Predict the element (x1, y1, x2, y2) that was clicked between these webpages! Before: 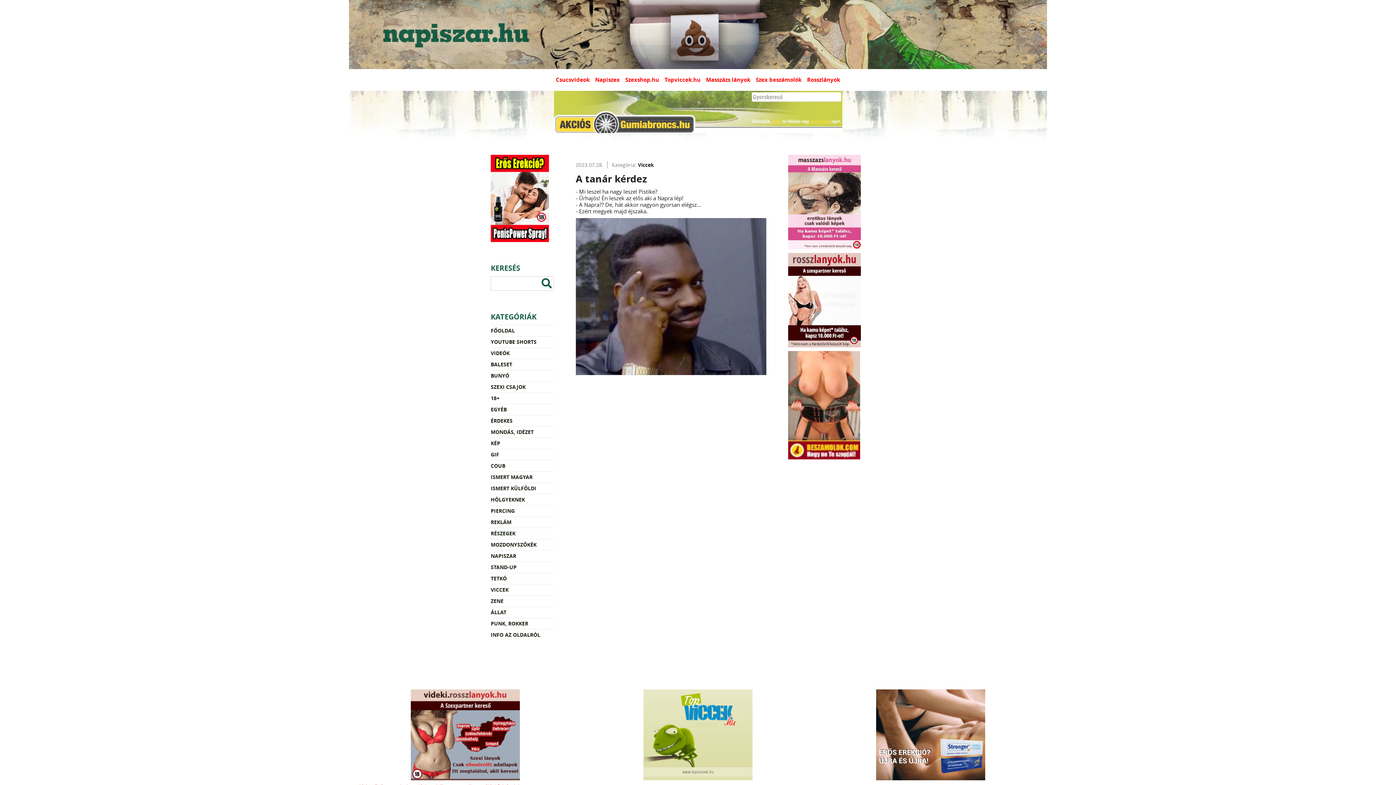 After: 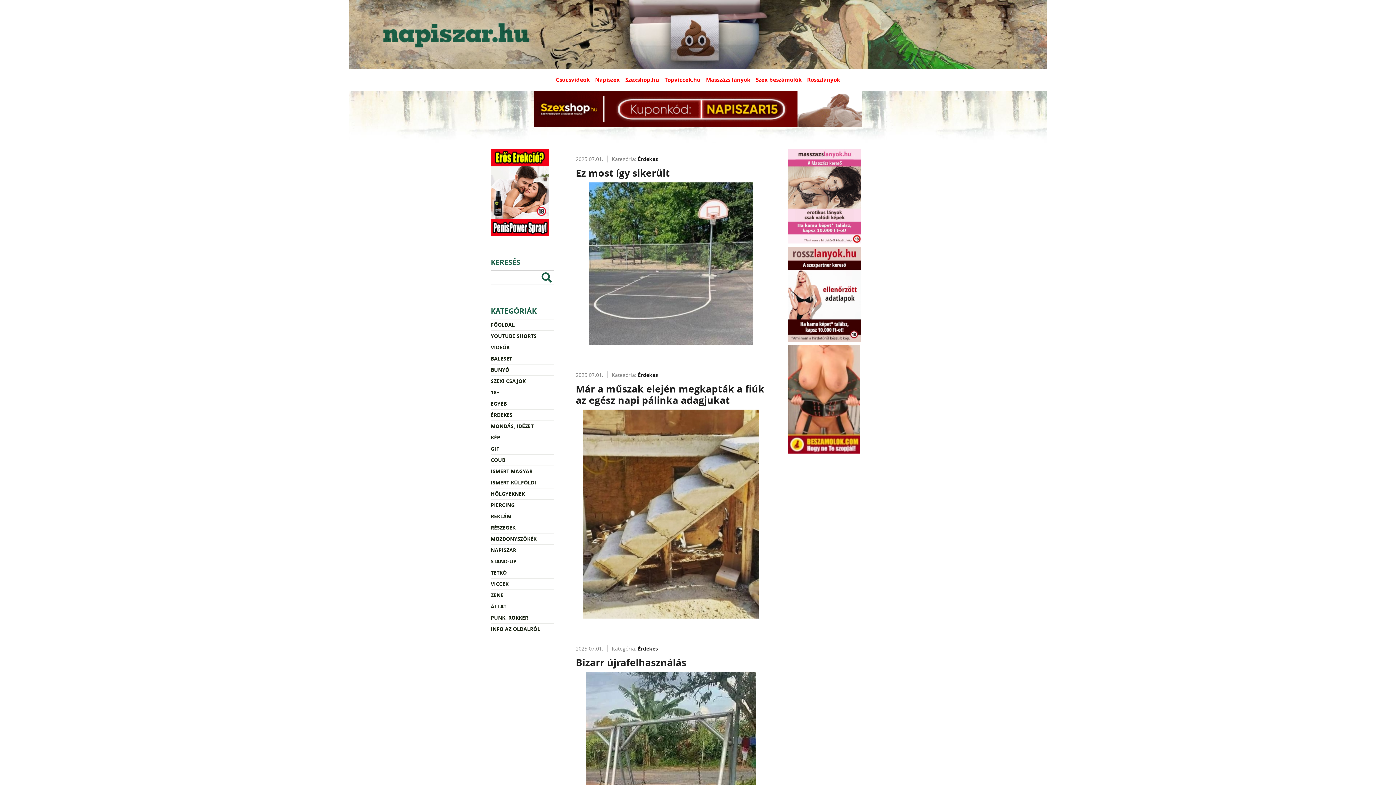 Action: bbox: (490, 415, 554, 426) label: ÉRDEKES